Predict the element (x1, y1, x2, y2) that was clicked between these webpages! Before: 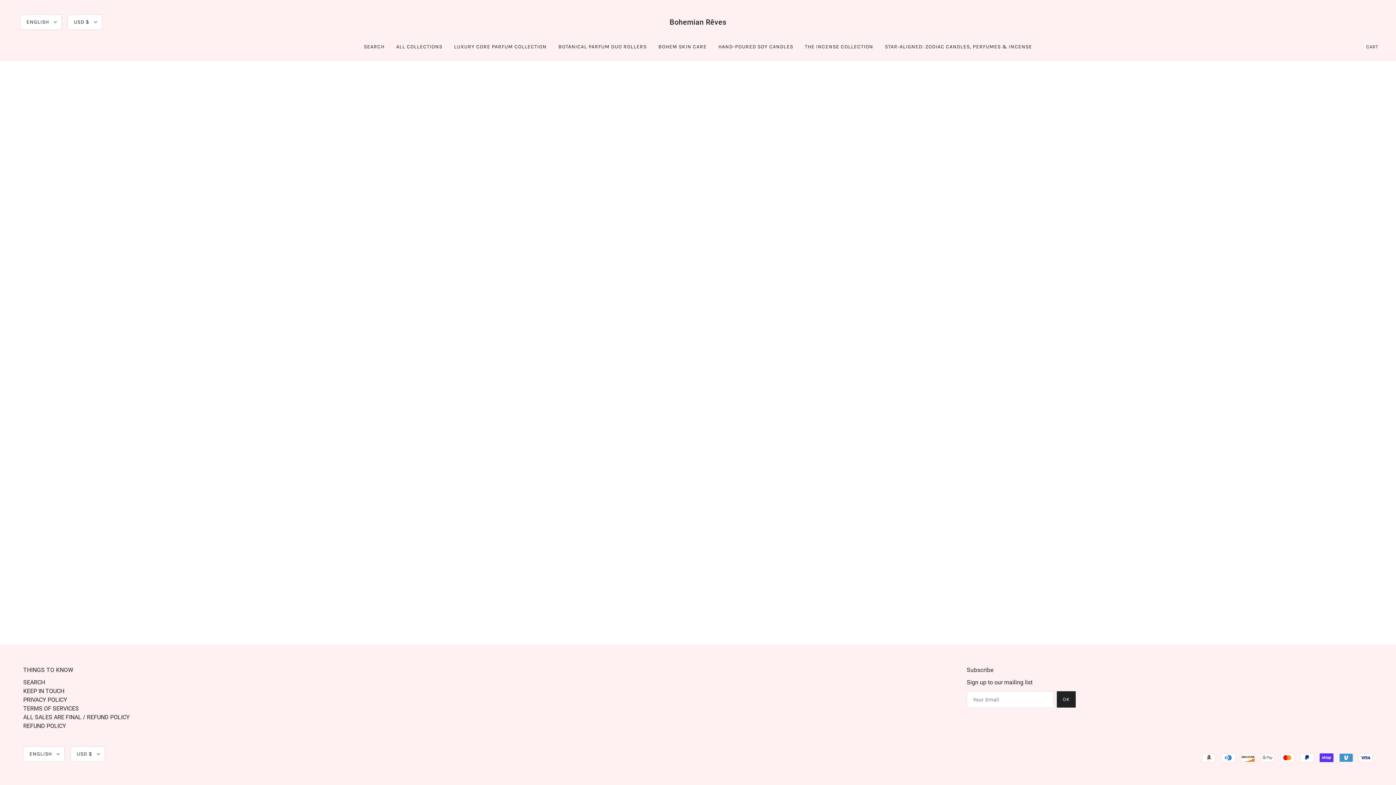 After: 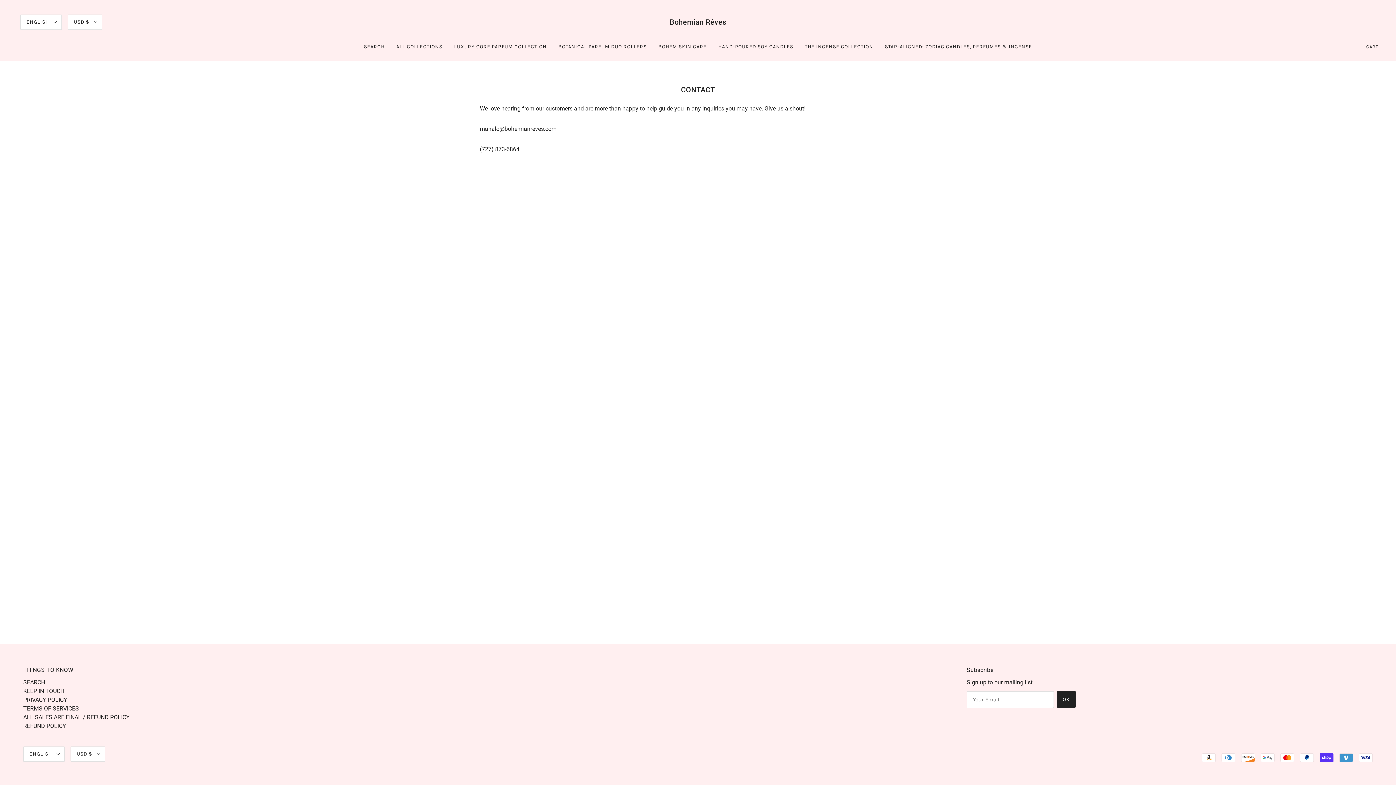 Action: label: KEEP IN TOUCH bbox: (23, 688, 64, 694)